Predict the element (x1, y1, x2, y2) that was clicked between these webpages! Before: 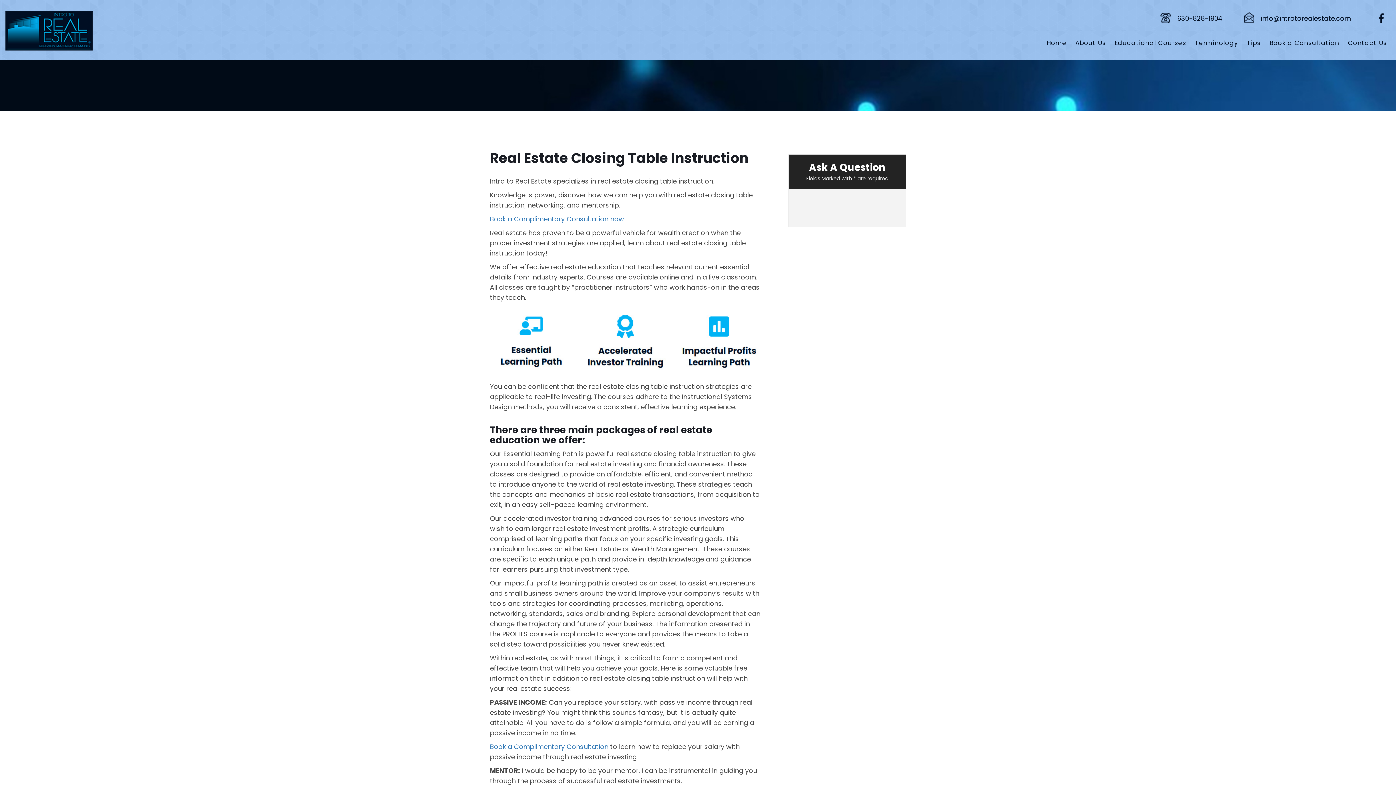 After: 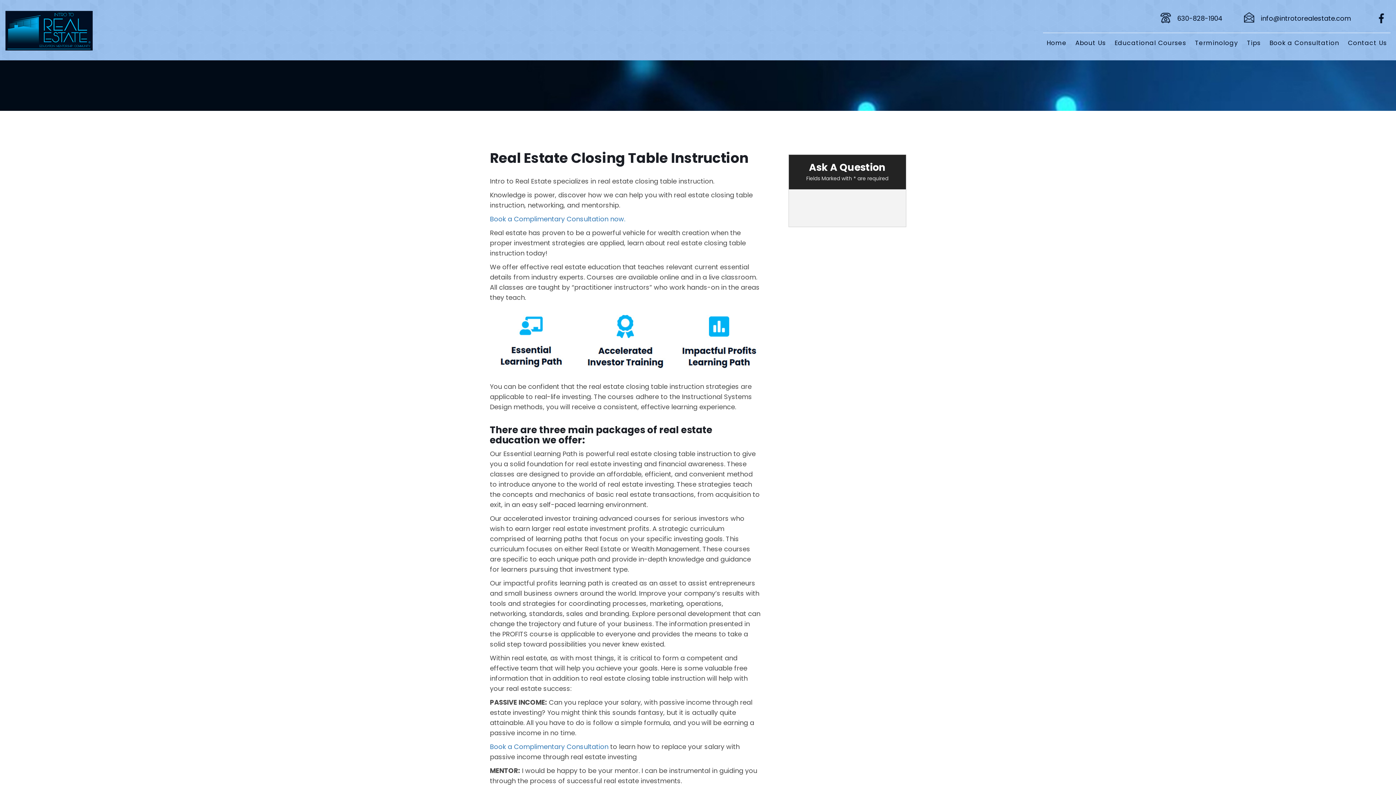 Action: label: info@introtorealestate.com bbox: (1244, 7, 1360, 29)